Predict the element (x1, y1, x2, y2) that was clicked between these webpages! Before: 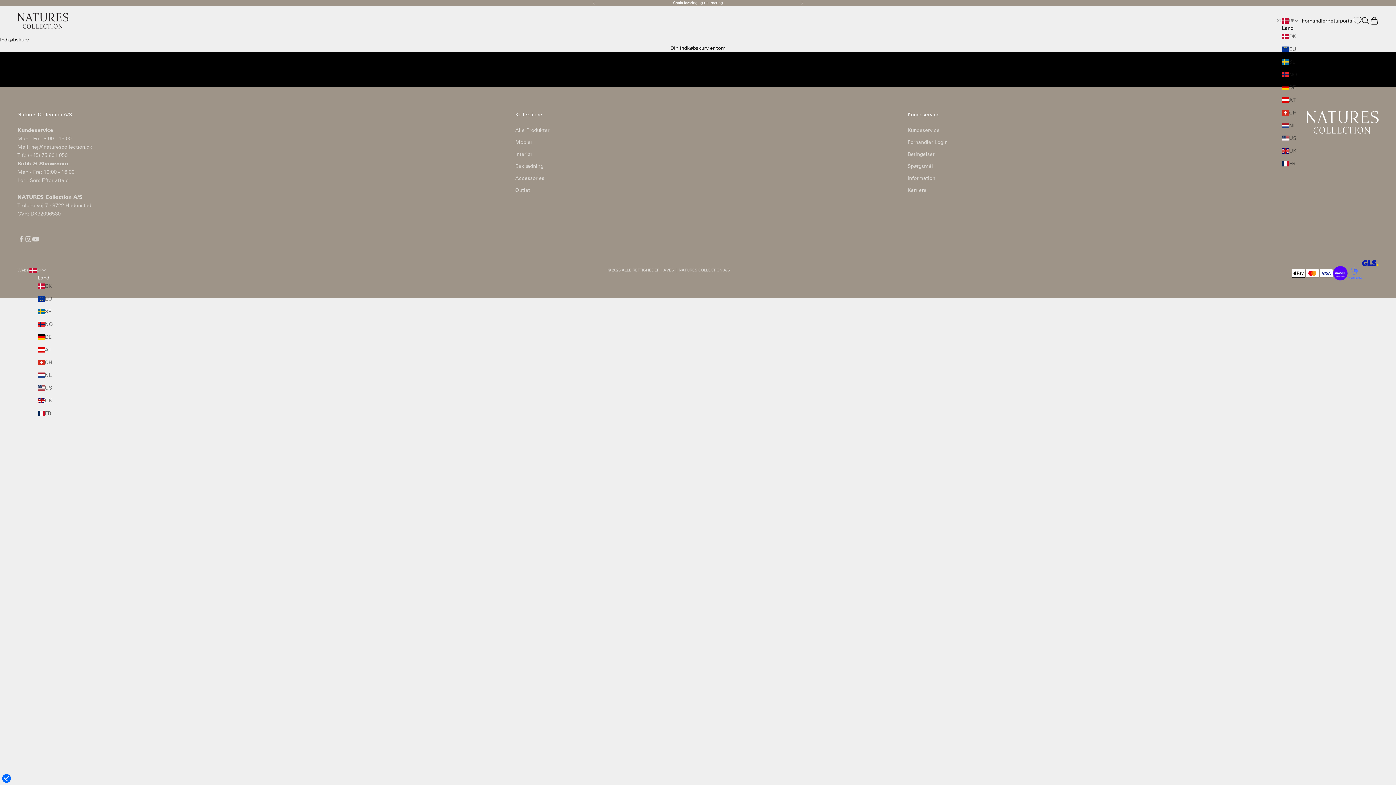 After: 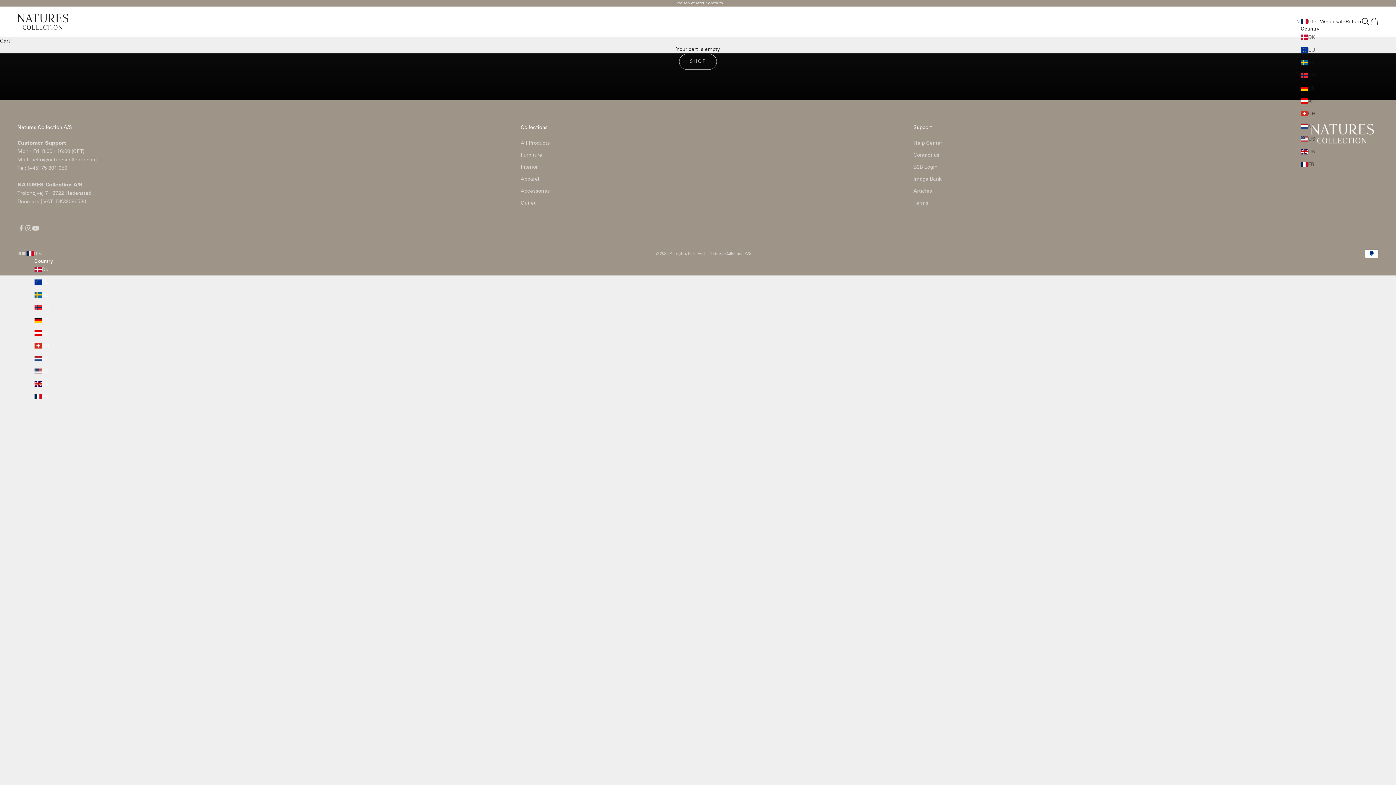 Action: label: FR bbox: (37, 409, 49, 417)